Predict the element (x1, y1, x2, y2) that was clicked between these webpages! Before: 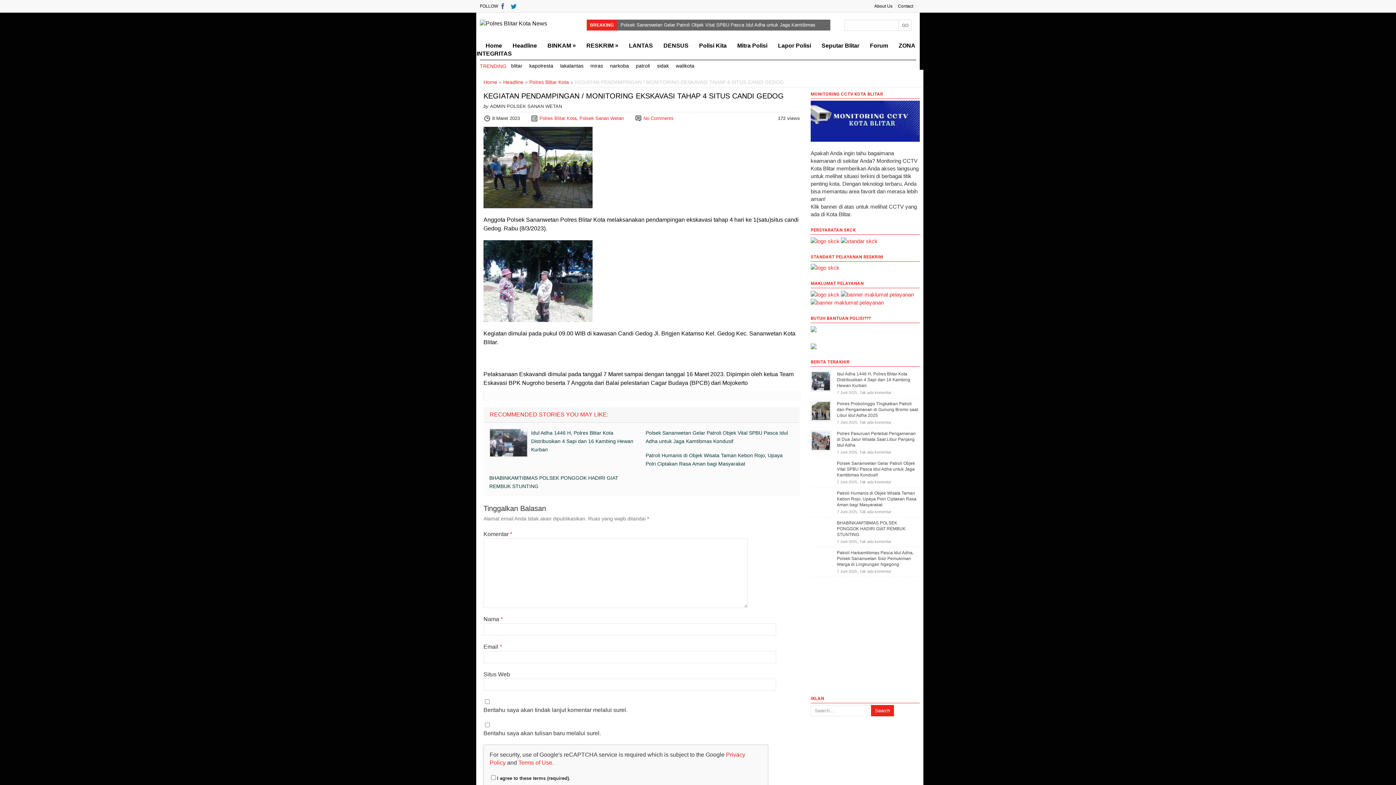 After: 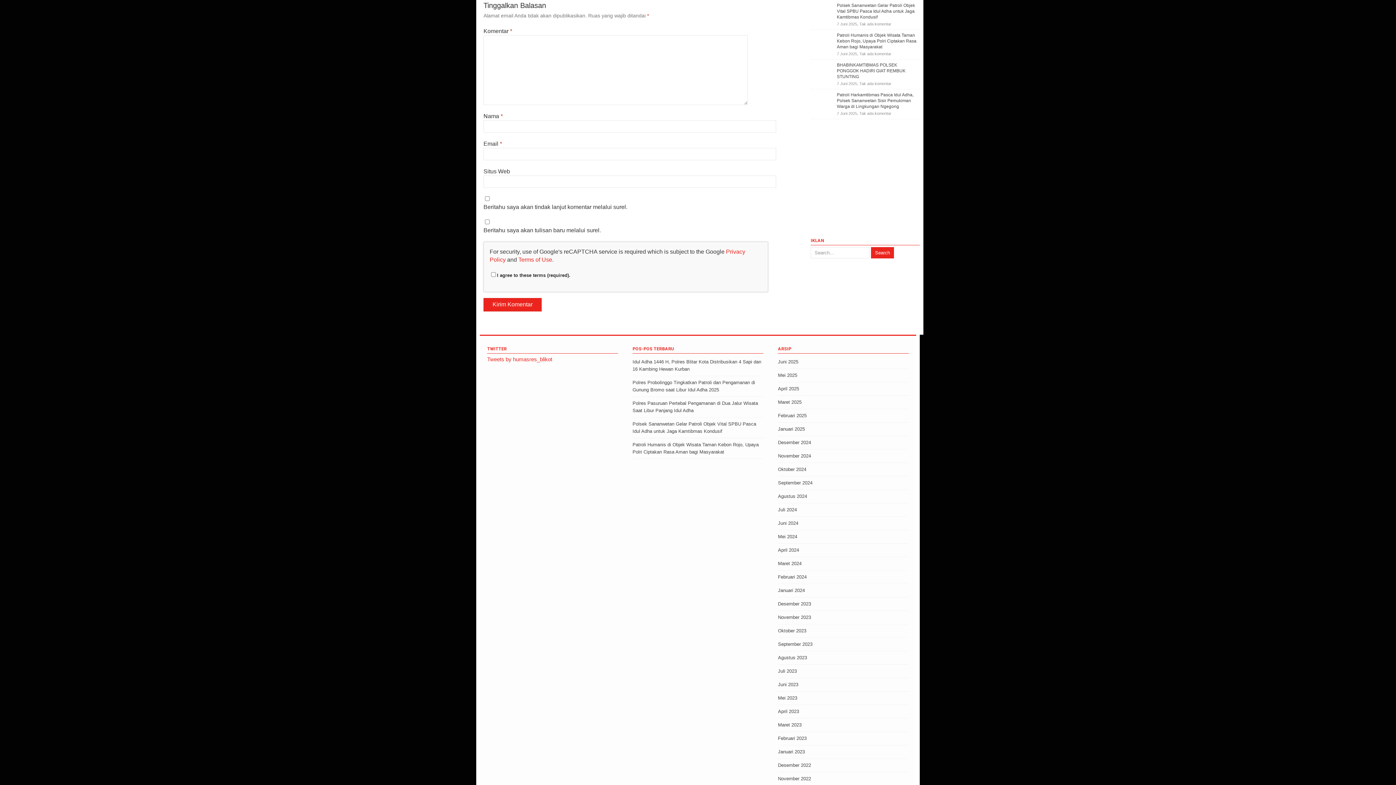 Action: label: Tak ada komentar
pada Polres Pasuruan Pertebal Pengamanan di Dua Jalur Wisata Saat Libur Panjang Idul Adha bbox: (859, 450, 891, 454)